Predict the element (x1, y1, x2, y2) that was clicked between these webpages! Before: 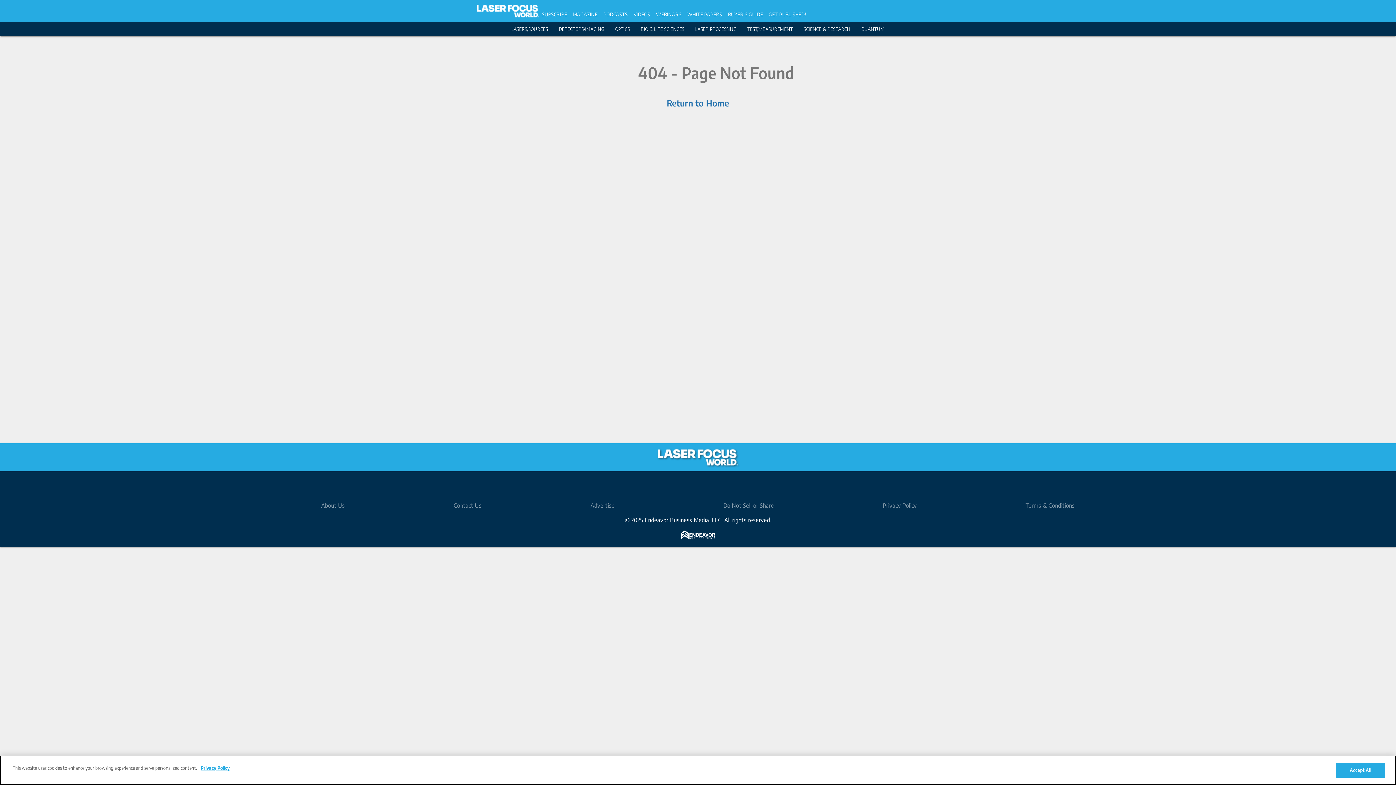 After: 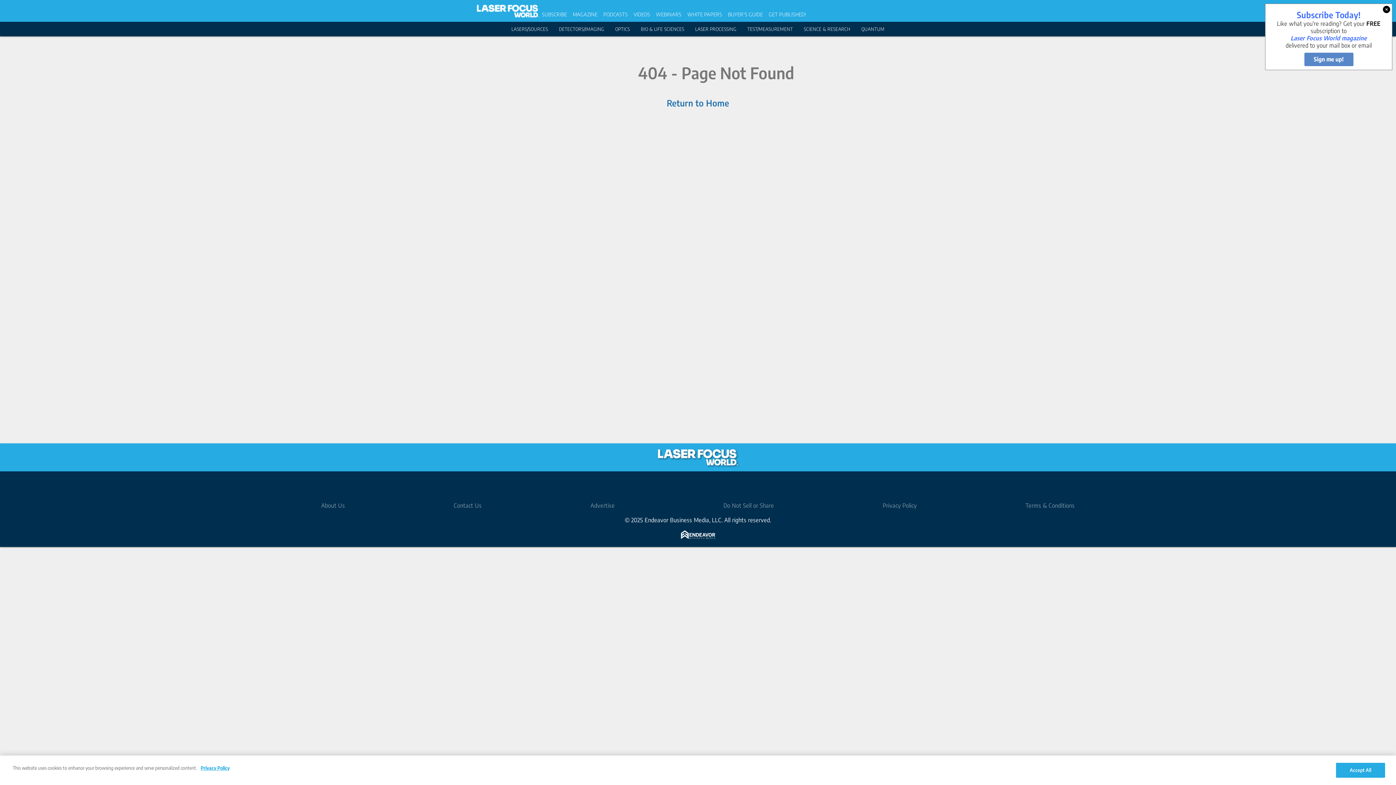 Action: label: Do Not Sell or Share bbox: (723, 502, 774, 509)